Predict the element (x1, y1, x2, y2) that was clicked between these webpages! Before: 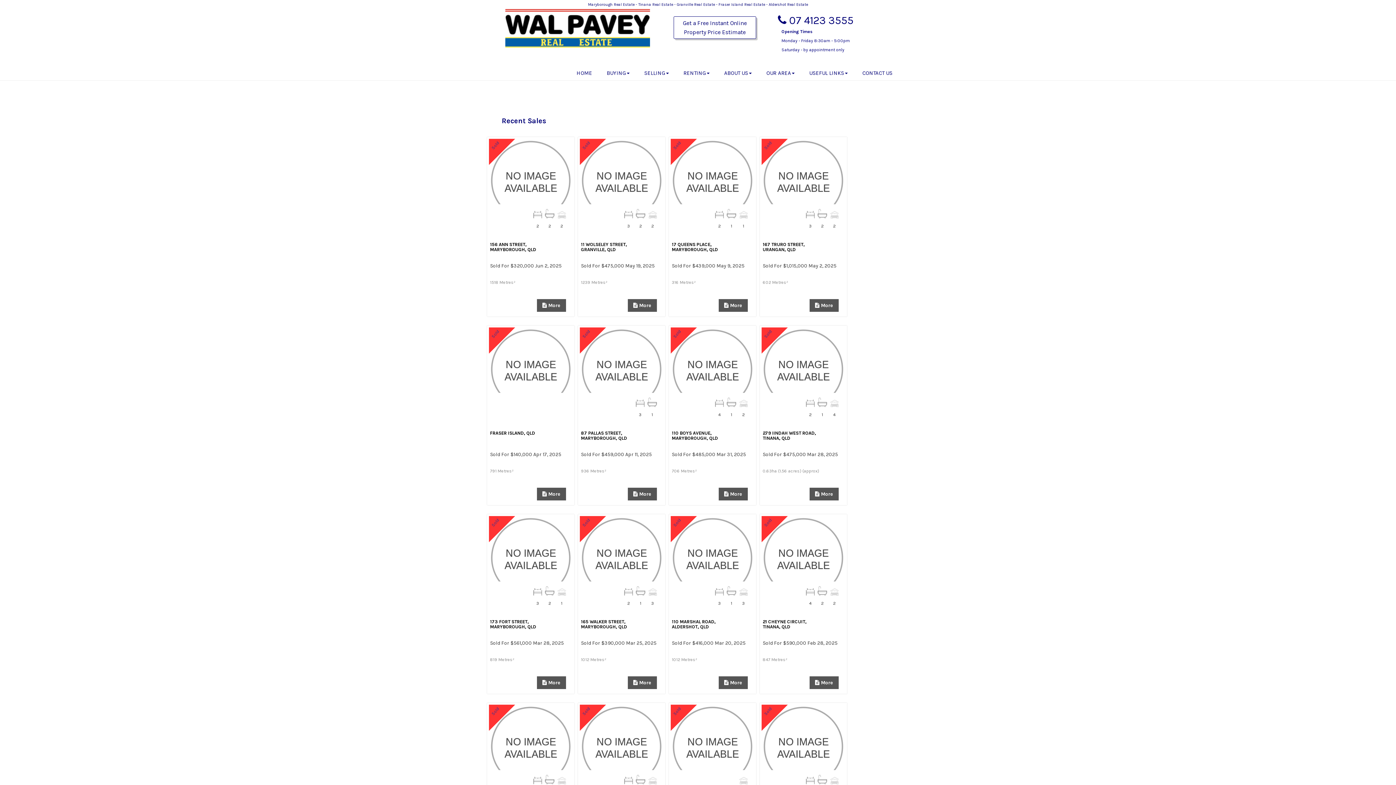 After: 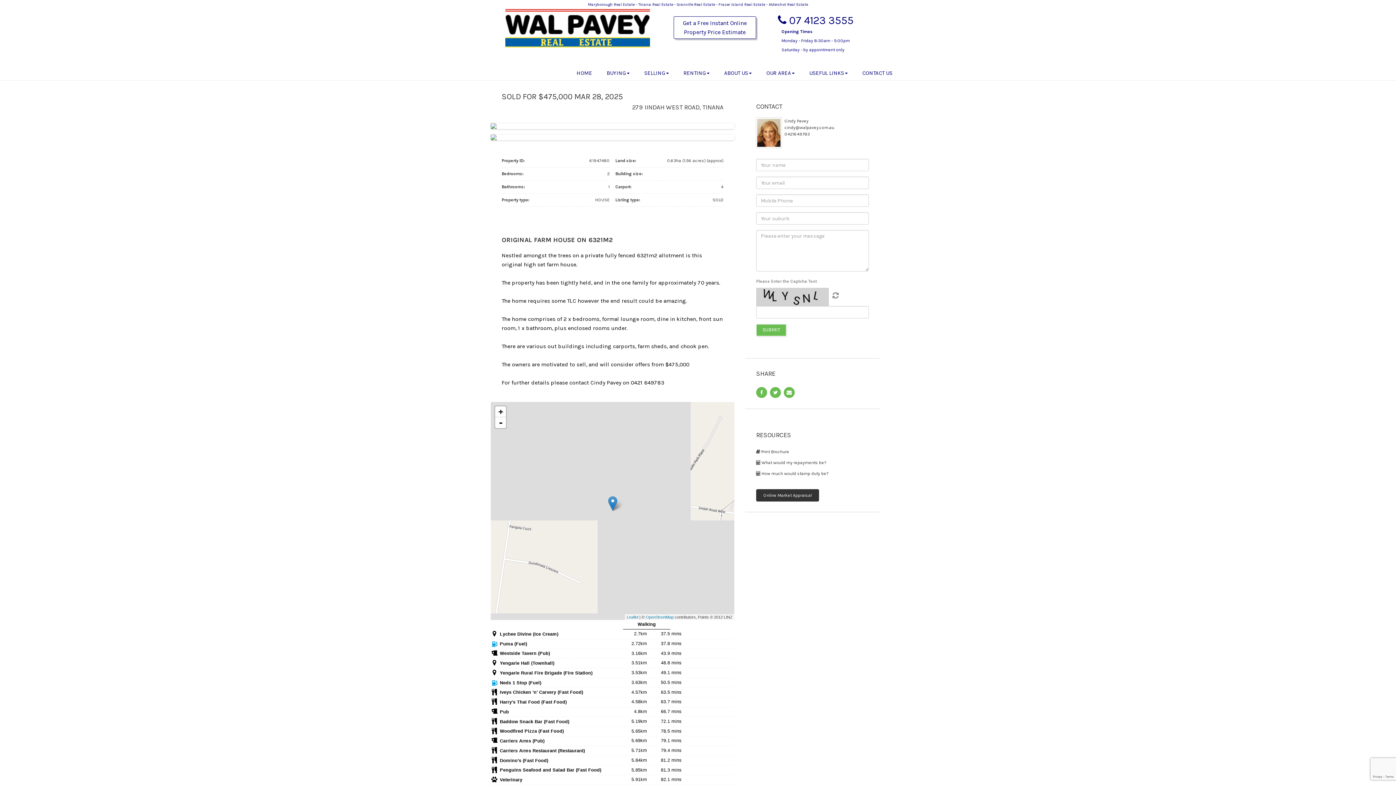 Action: bbox: (809, 488, 838, 500) label:  More